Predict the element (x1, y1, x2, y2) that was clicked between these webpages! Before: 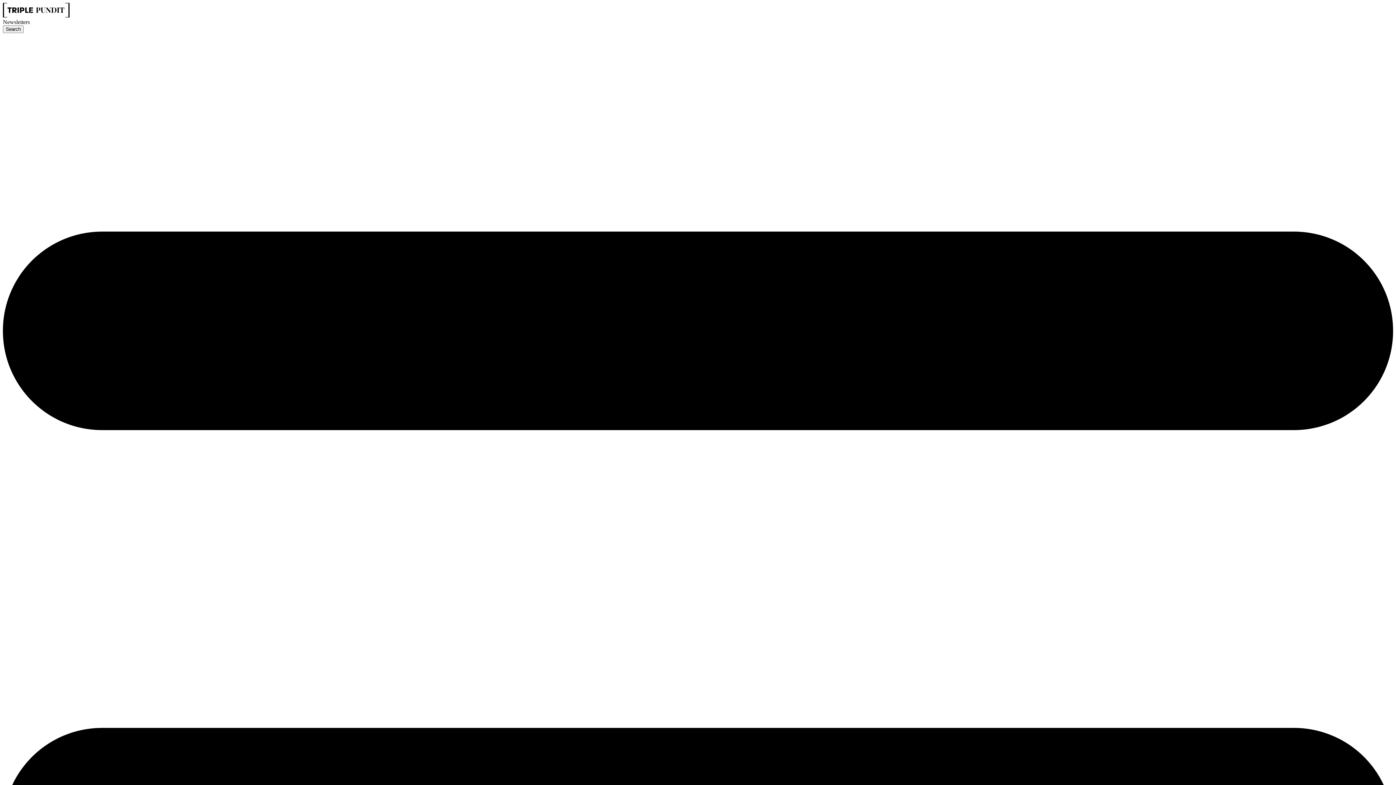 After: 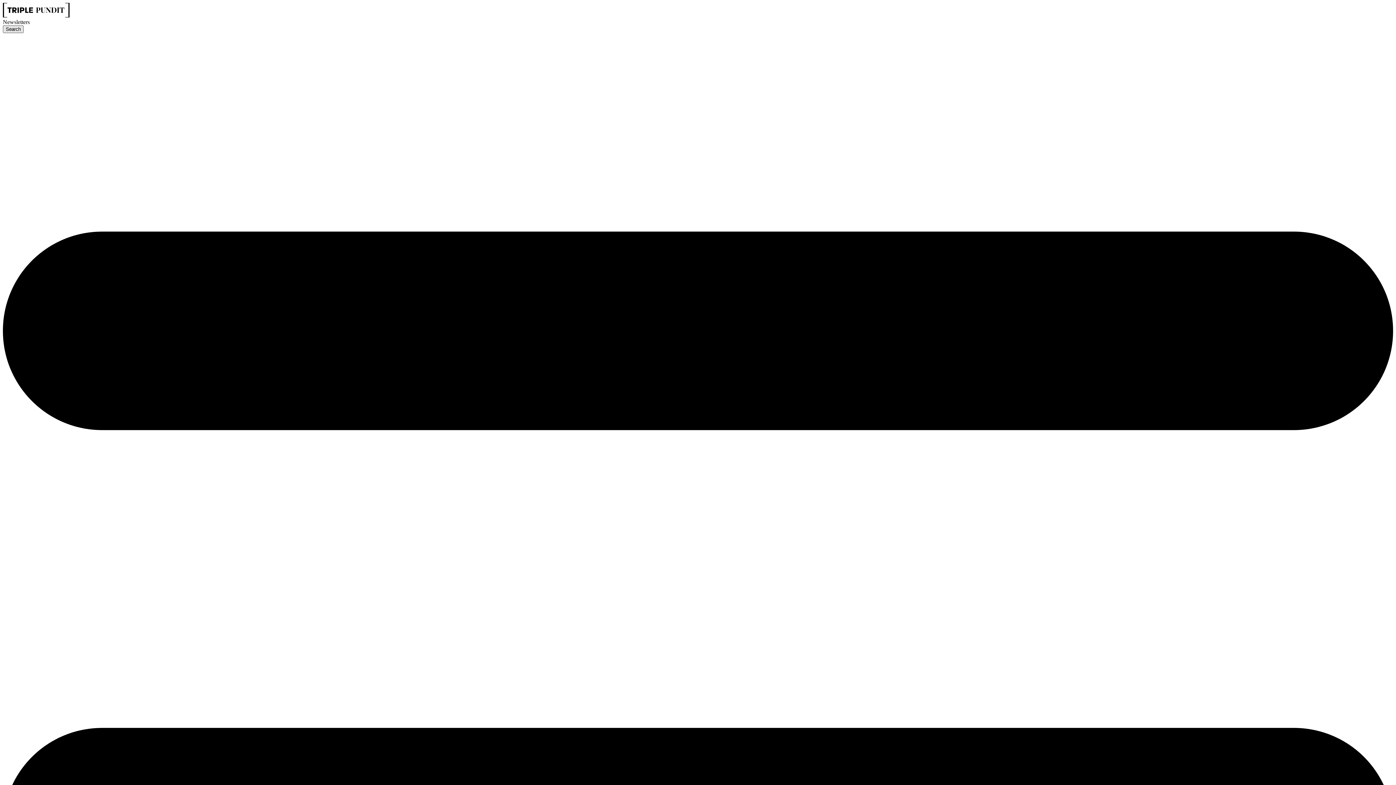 Action: label: Search bbox: (2, 25, 23, 33)